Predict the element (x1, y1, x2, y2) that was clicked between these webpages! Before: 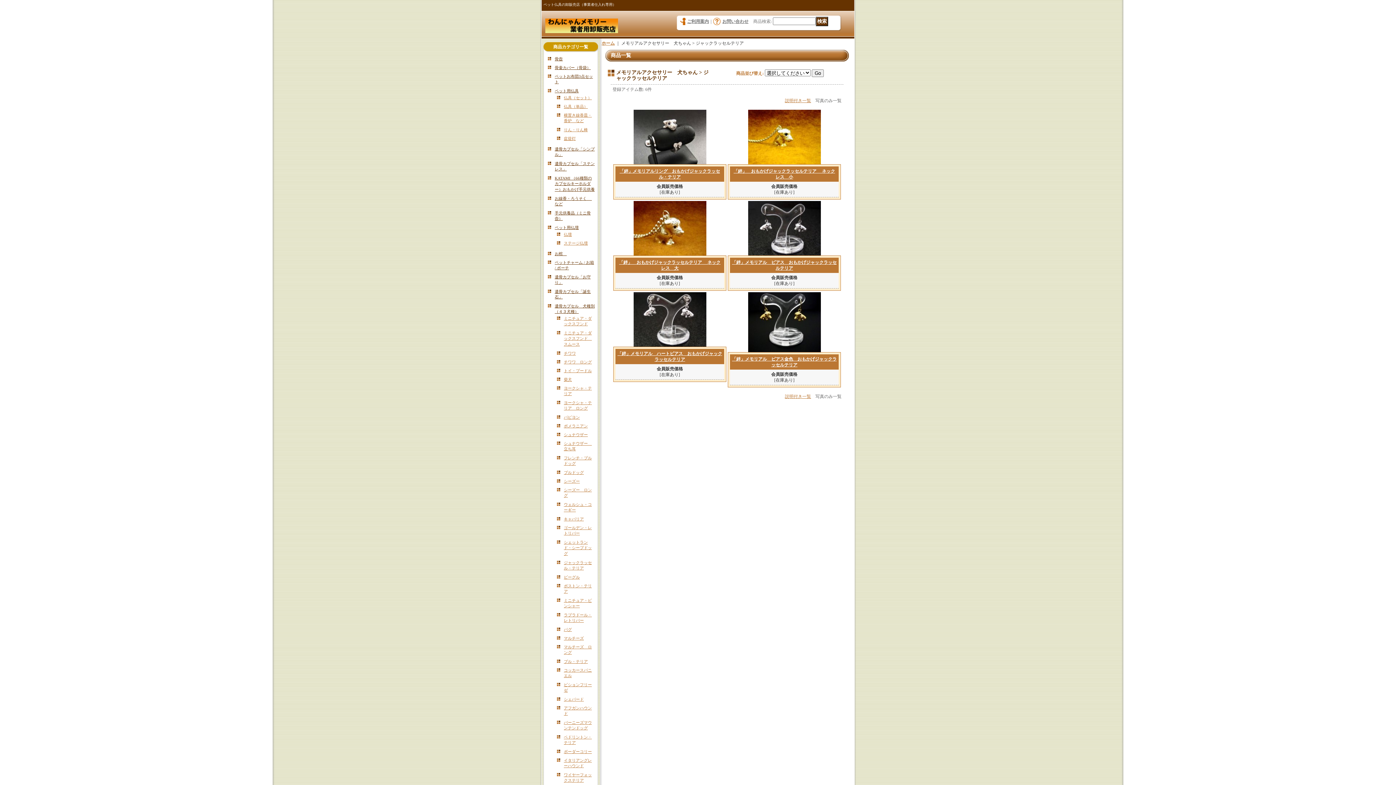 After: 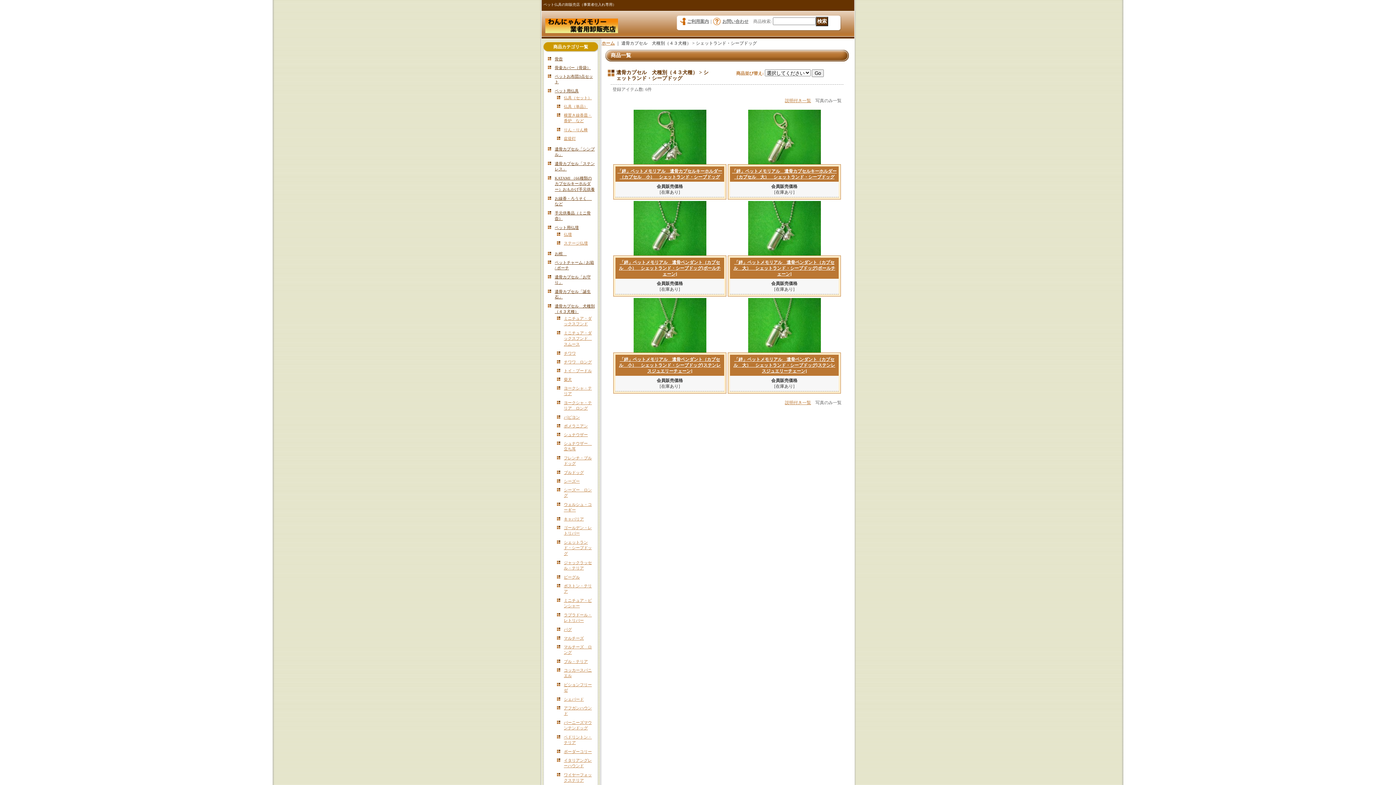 Action: bbox: (564, 540, 592, 556) label: シェットランド・シープドッグ